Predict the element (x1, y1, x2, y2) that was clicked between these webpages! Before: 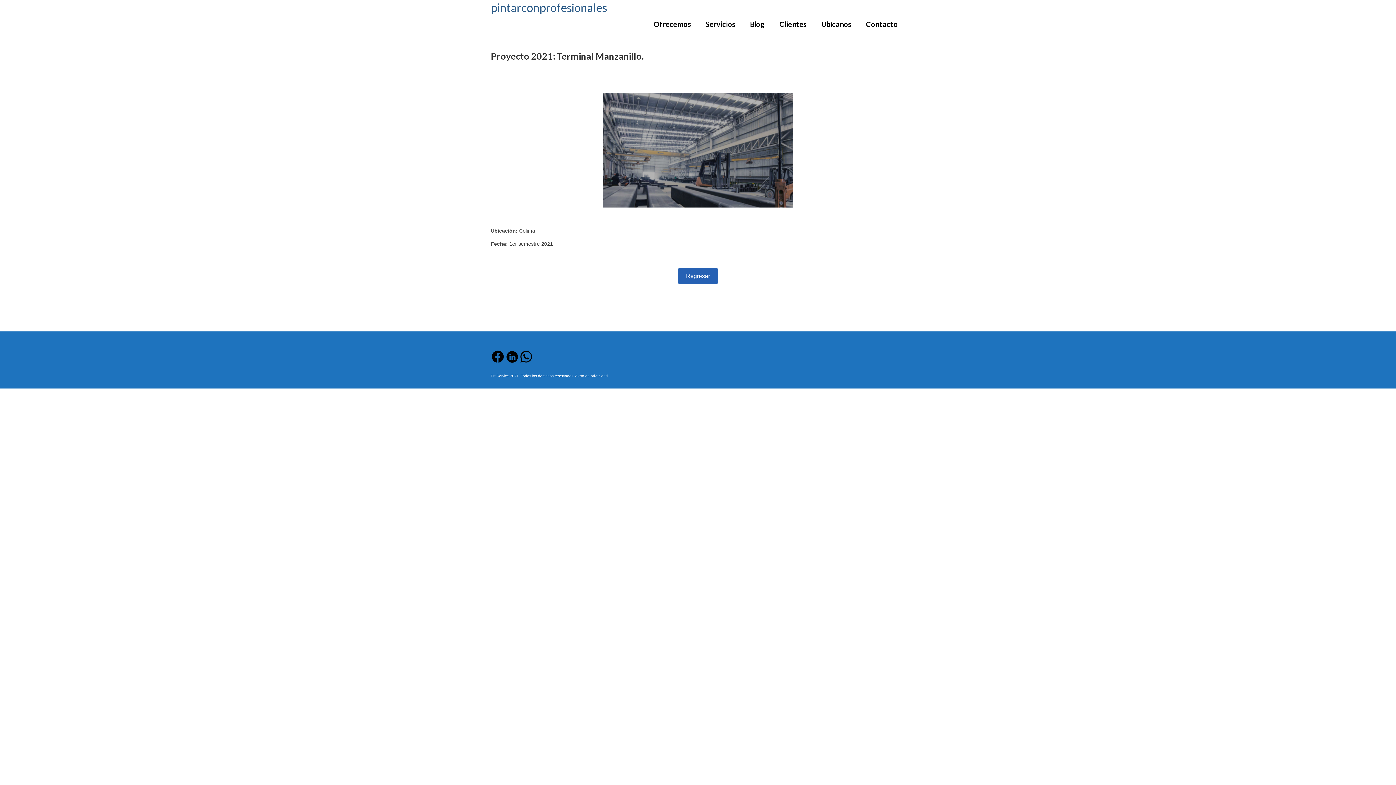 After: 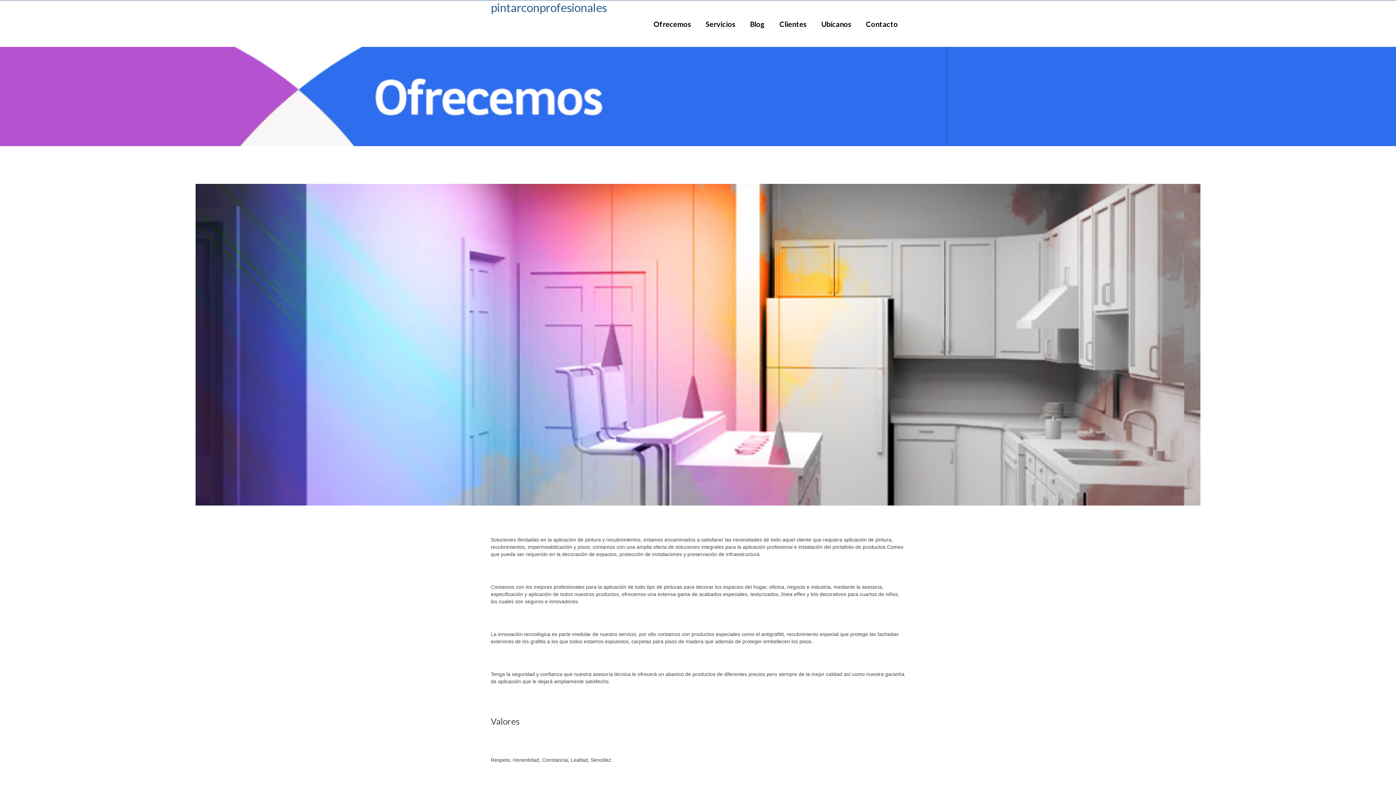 Action: bbox: (646, 17, 698, 30) label: Ofrecemos